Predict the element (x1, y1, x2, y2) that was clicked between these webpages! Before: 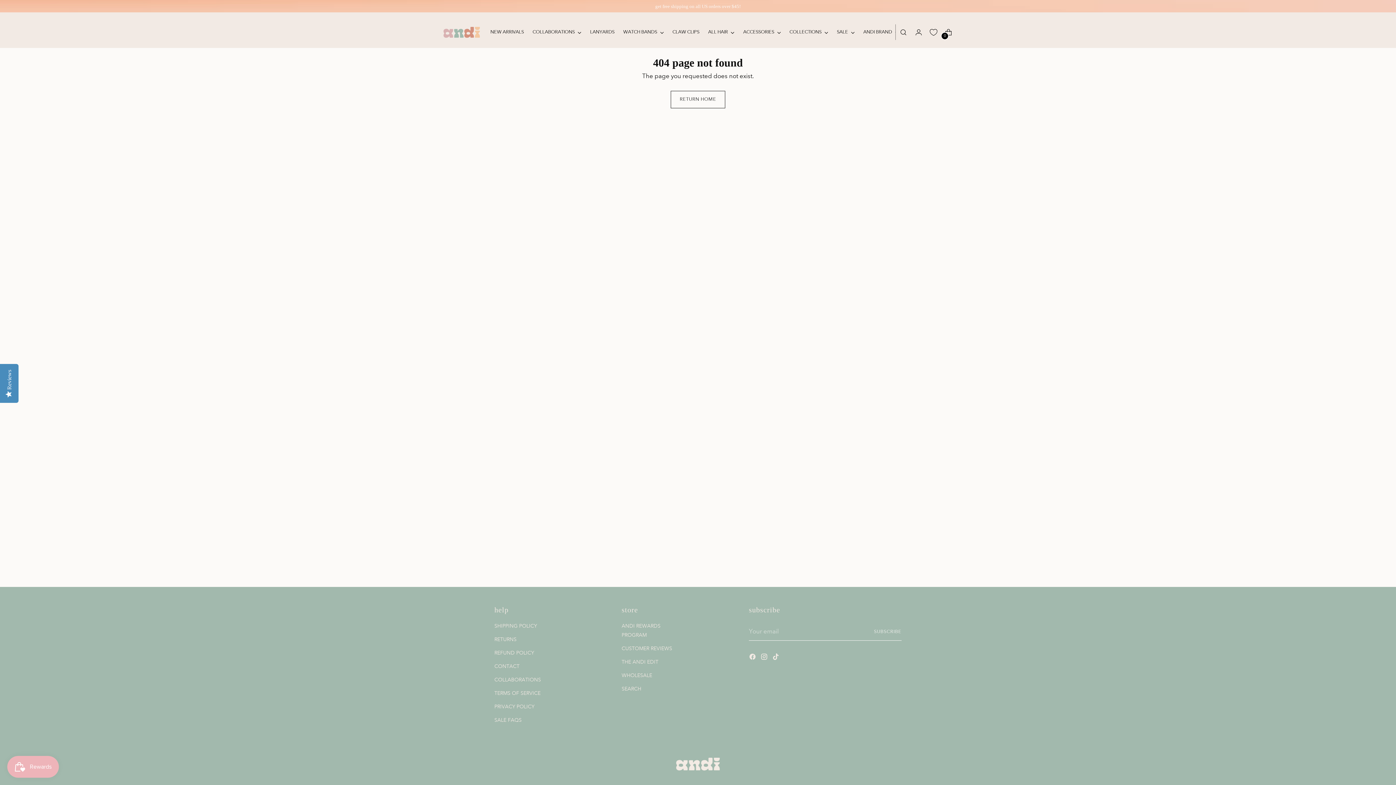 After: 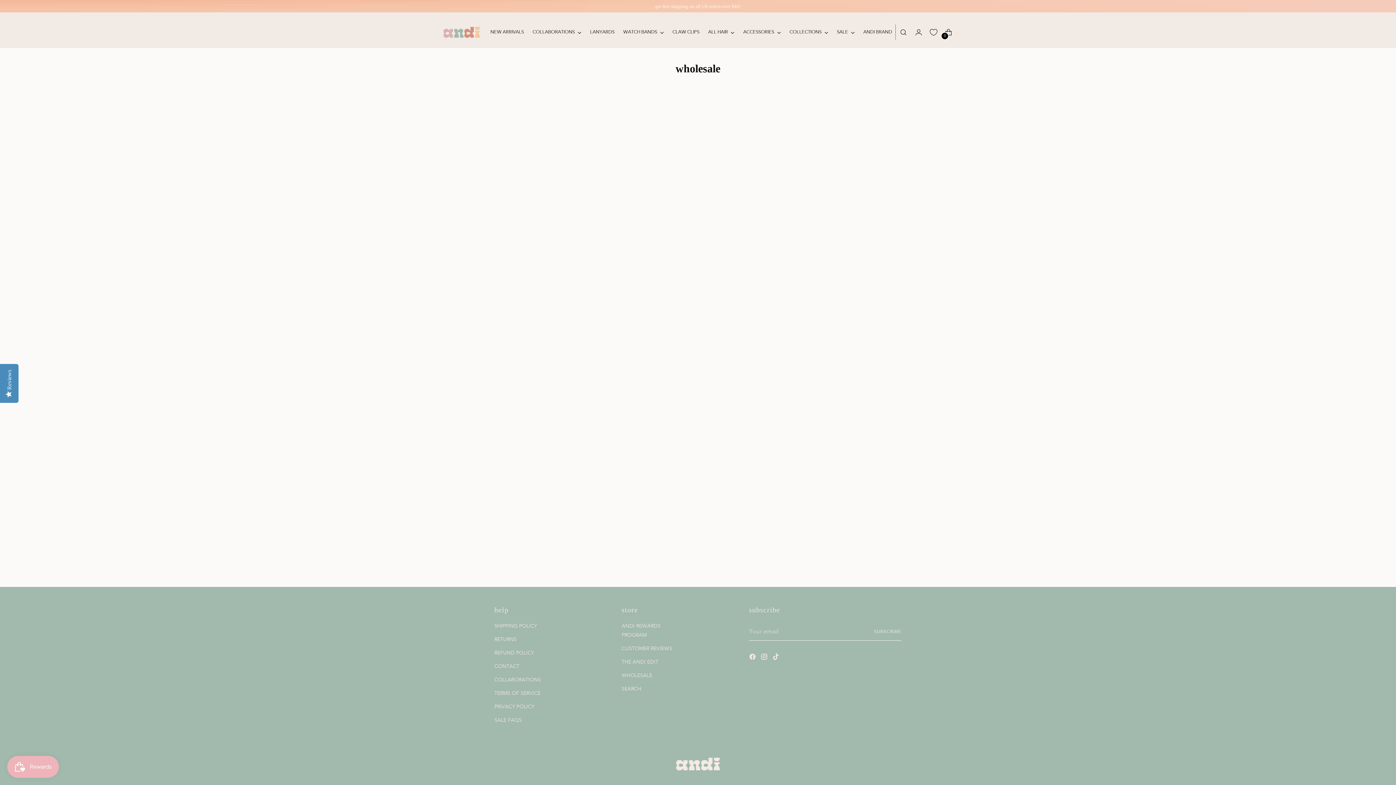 Action: label: WHOLESALE bbox: (621, 672, 652, 678)